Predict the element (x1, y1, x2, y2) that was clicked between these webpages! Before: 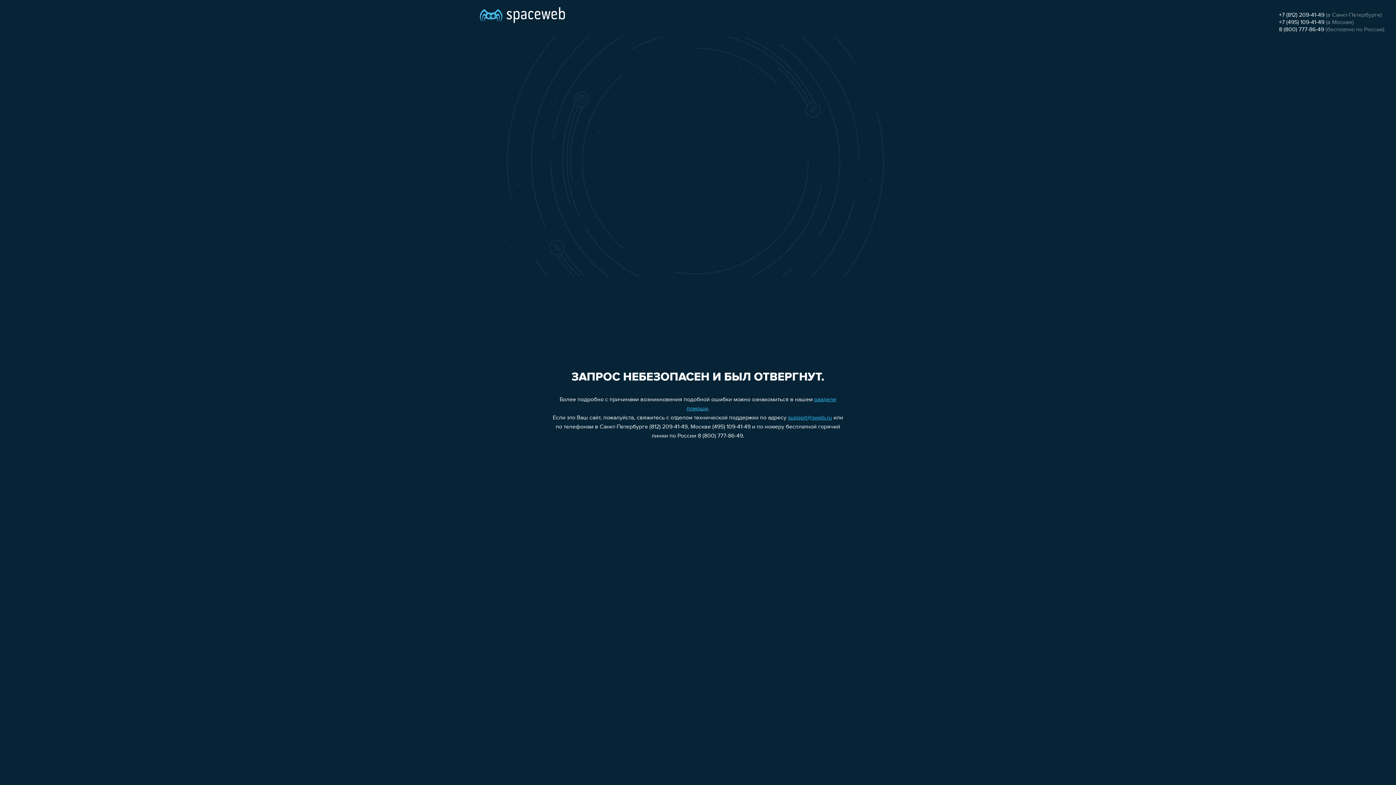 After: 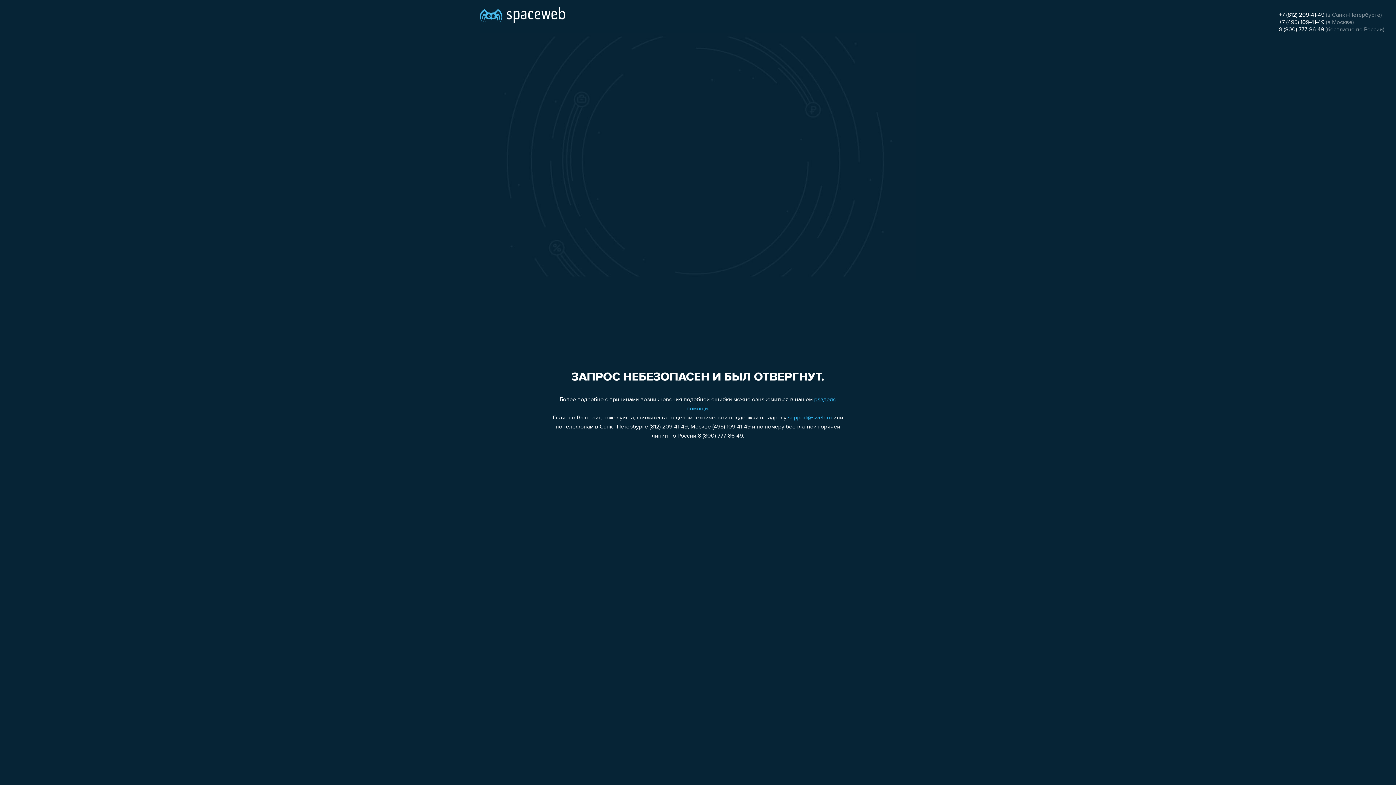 Action: bbox: (1279, 19, 1324, 25) label: +7 (495) 109-41-49